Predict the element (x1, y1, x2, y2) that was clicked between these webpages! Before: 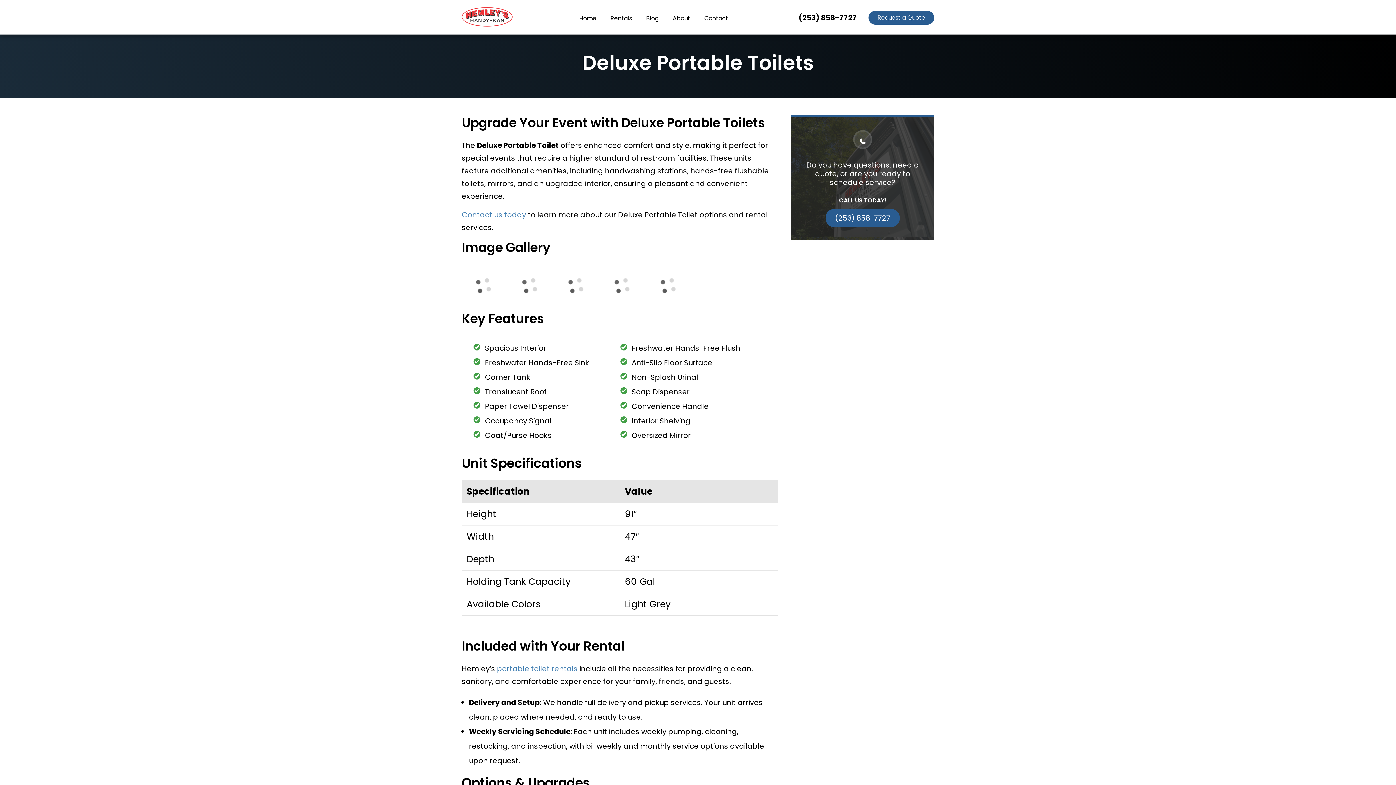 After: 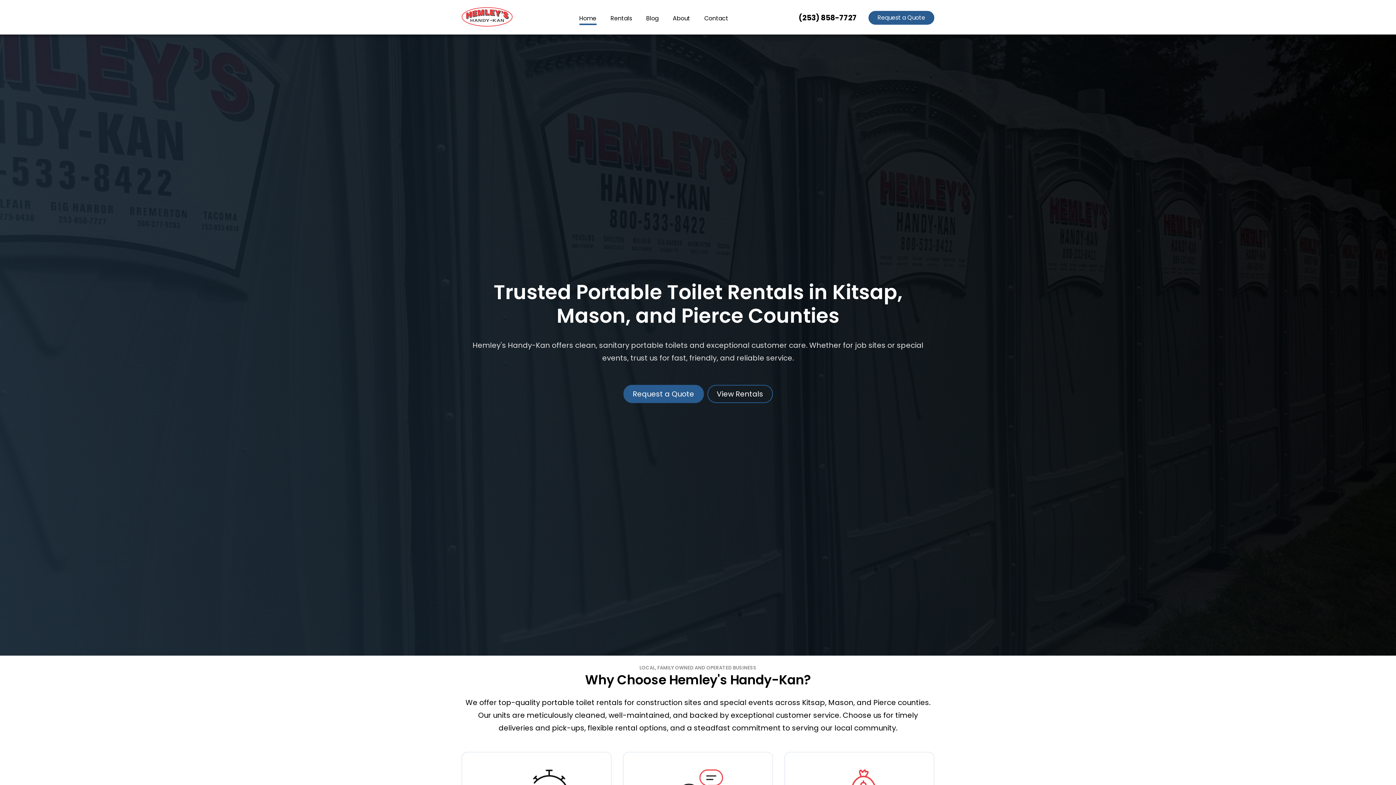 Action: bbox: (579, 14, 596, 25) label: Home